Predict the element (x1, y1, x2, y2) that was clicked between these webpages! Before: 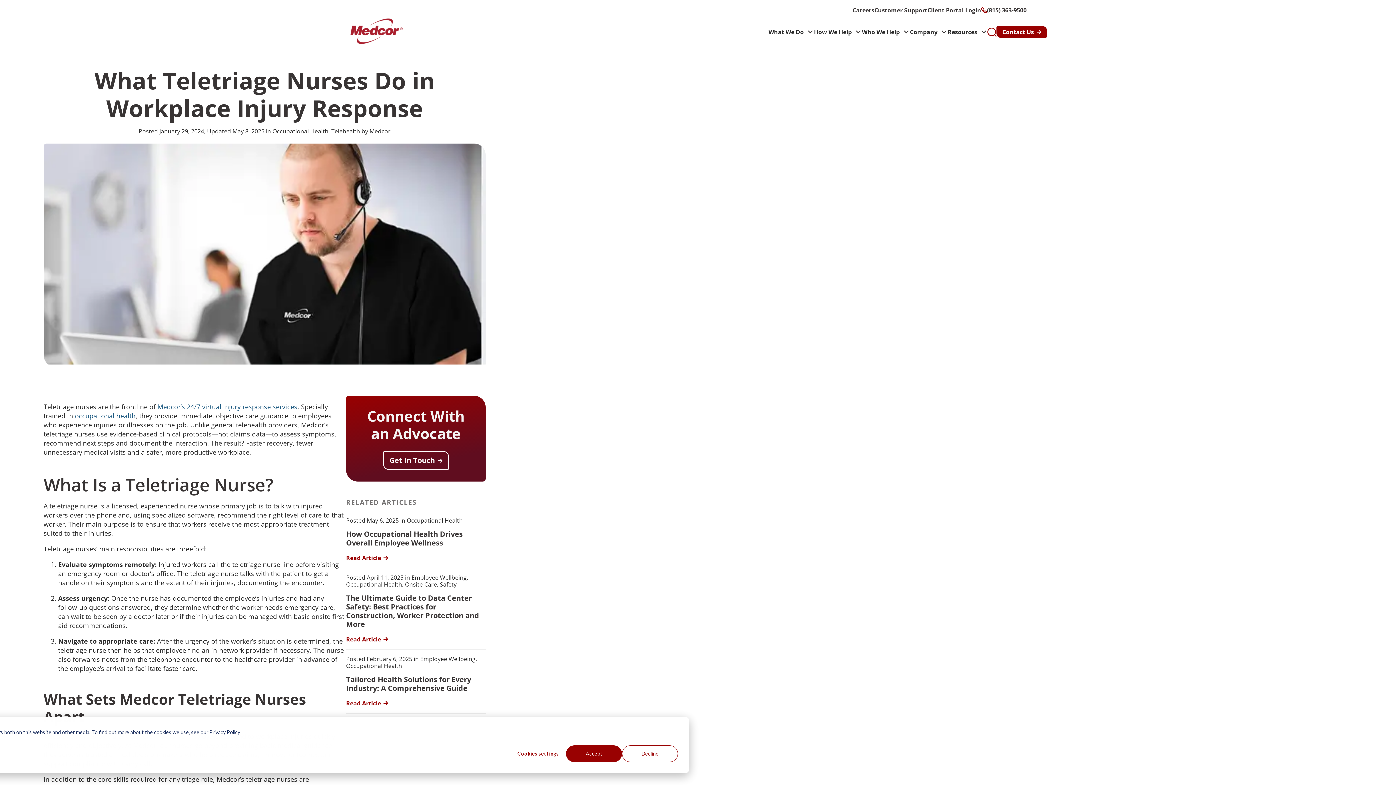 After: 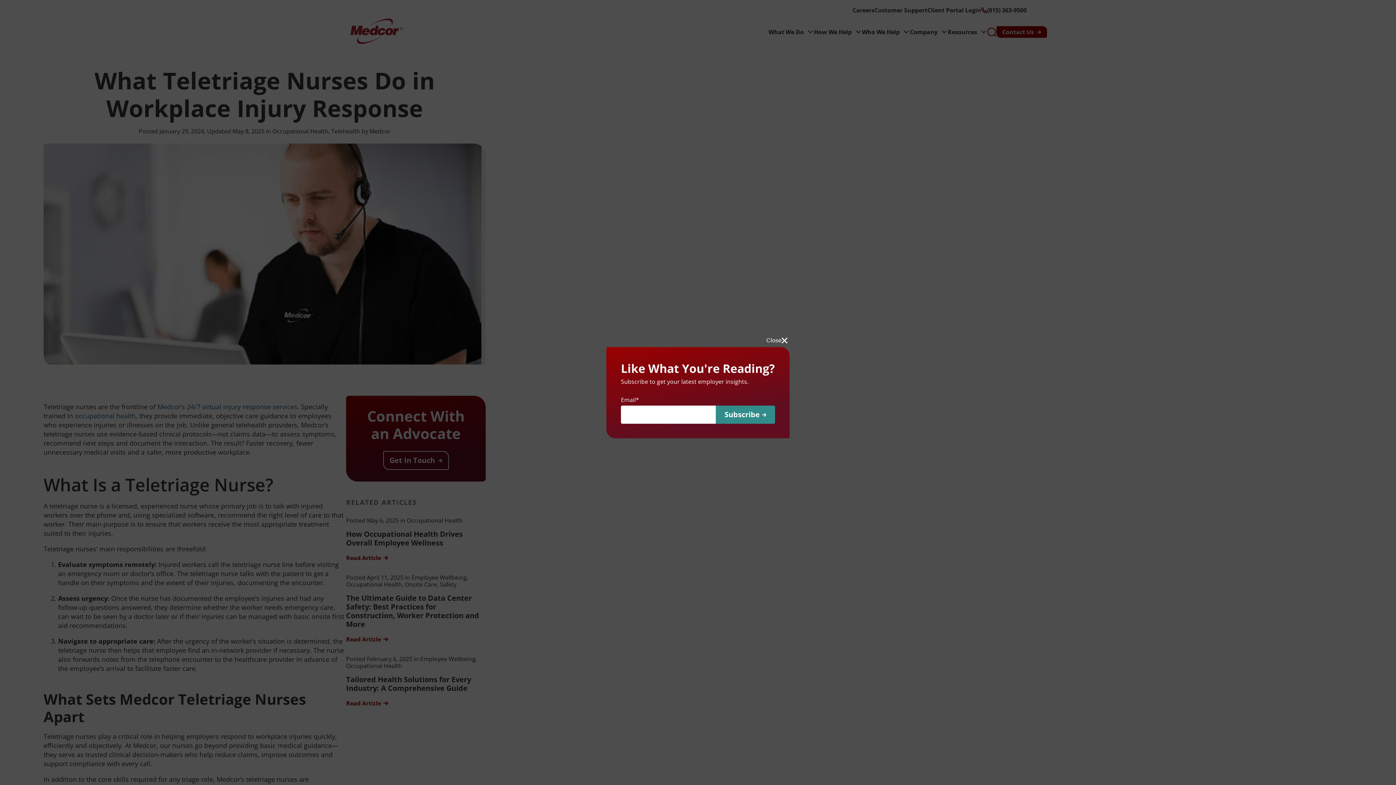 Action: label: Decline bbox: (622, 745, 678, 762)